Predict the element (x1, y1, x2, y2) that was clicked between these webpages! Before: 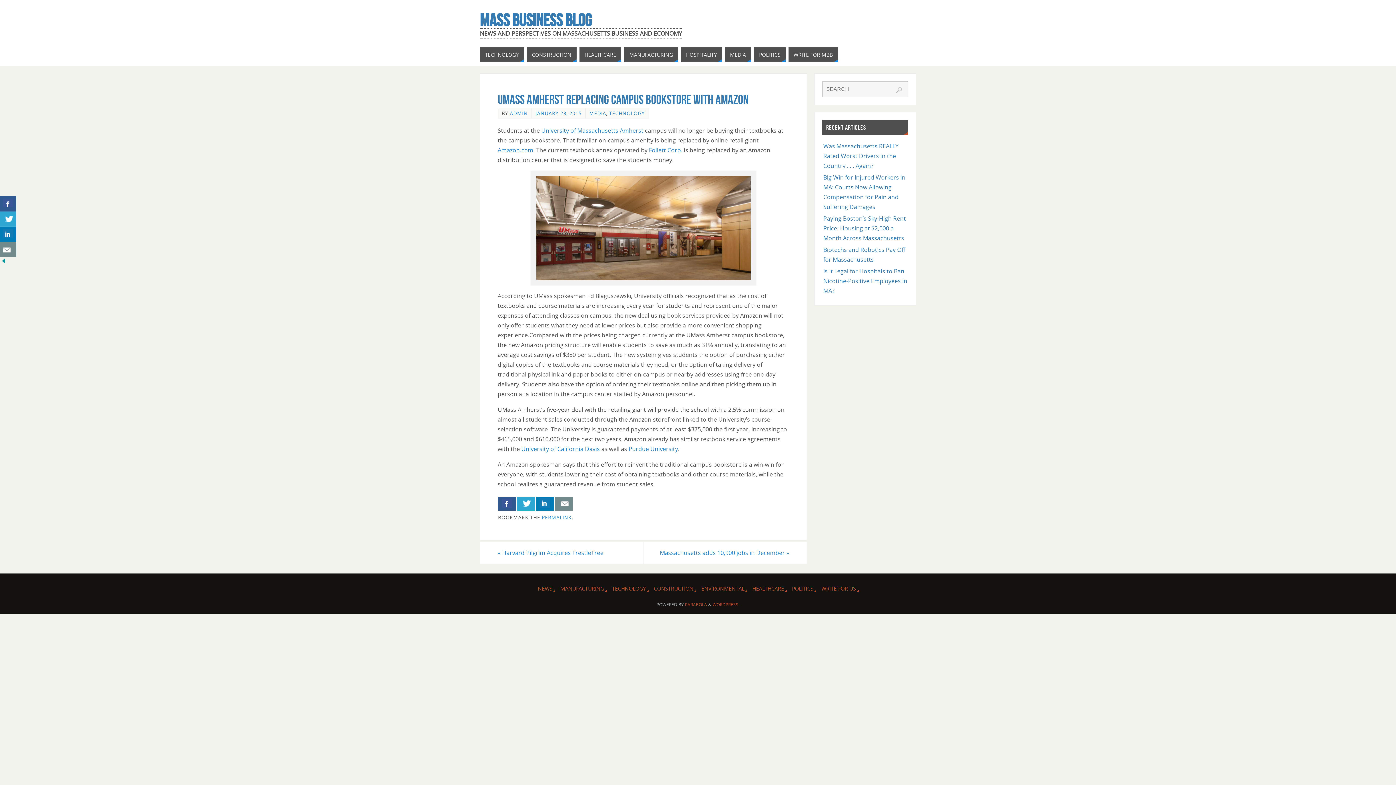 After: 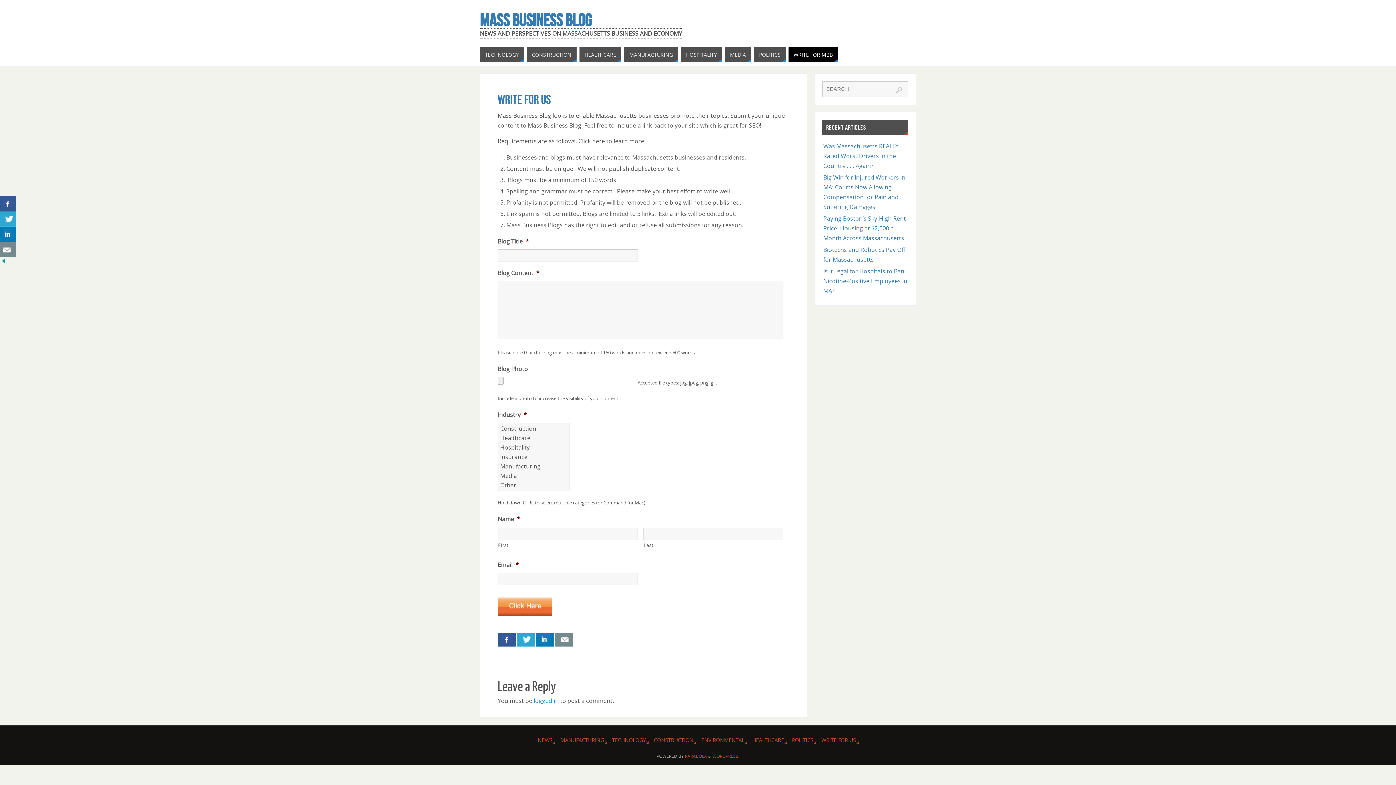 Action: label: WRITE FOR US bbox: (821, 585, 858, 594)